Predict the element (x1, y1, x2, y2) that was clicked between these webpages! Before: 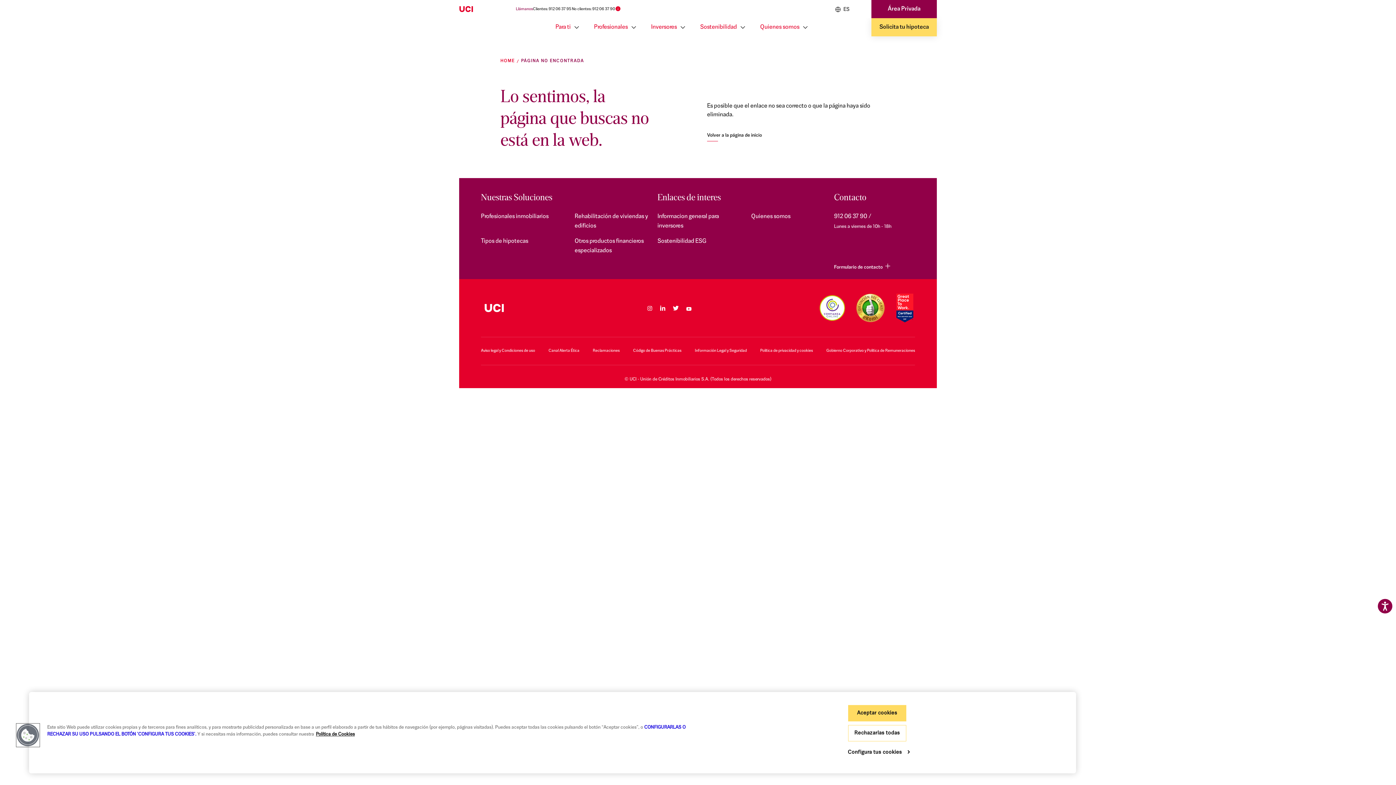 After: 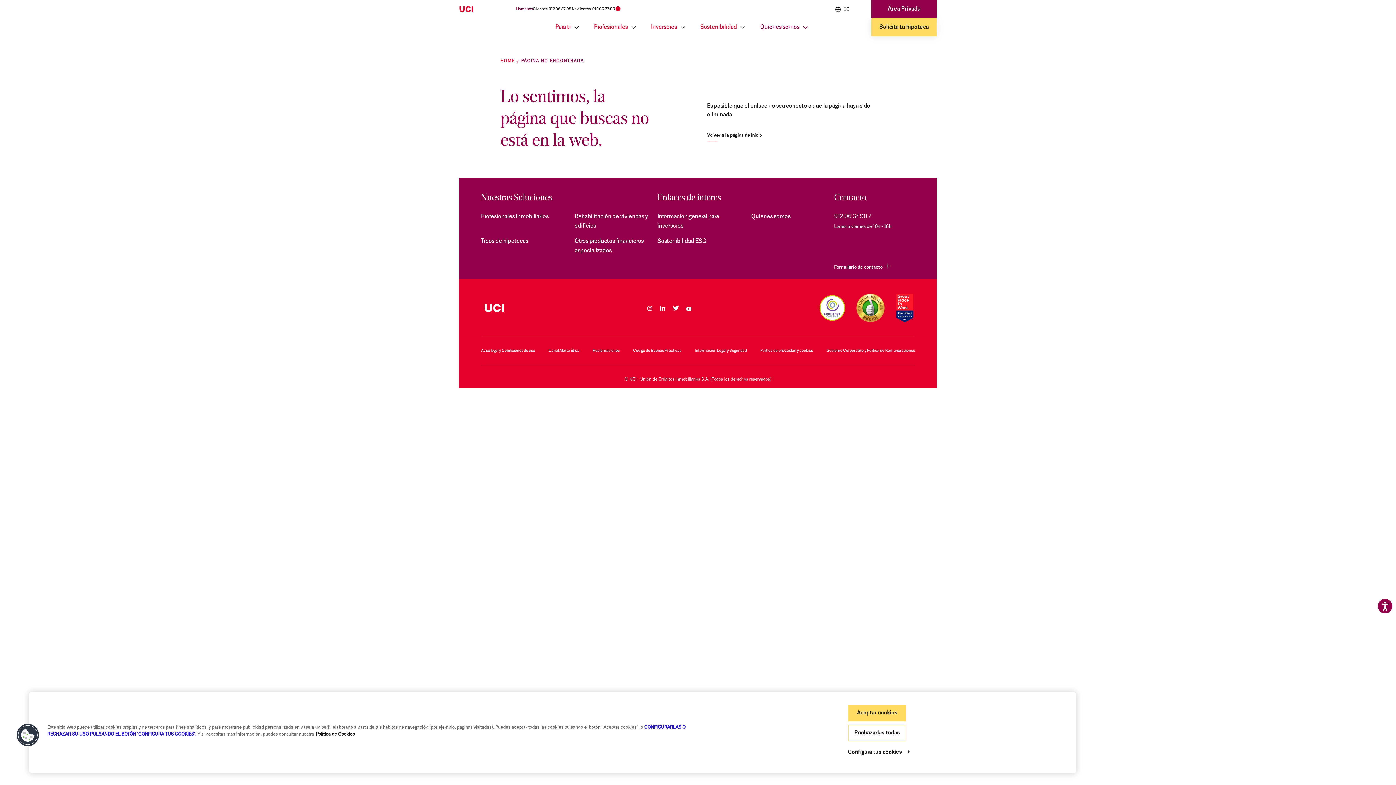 Action: bbox: (760, 18, 808, 36) label: Quienes somos